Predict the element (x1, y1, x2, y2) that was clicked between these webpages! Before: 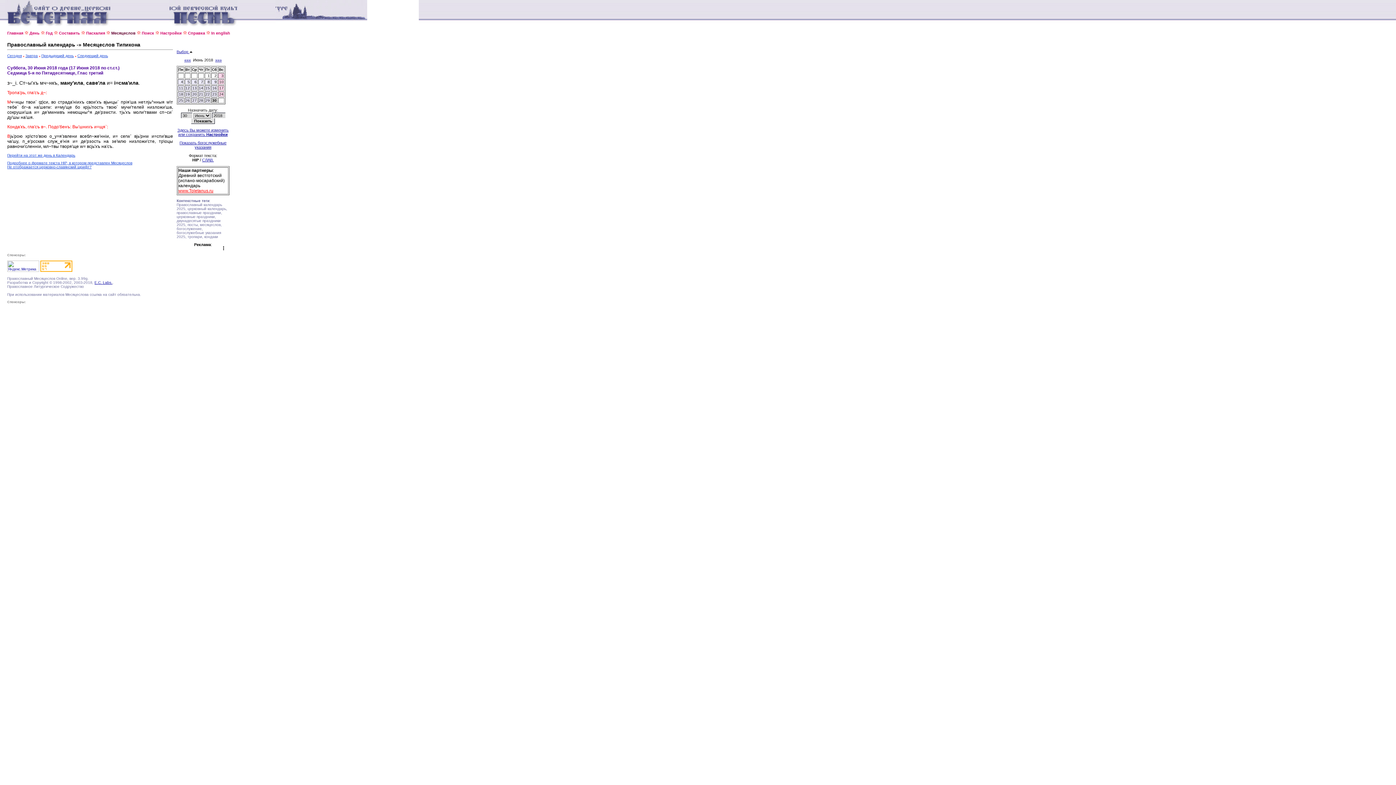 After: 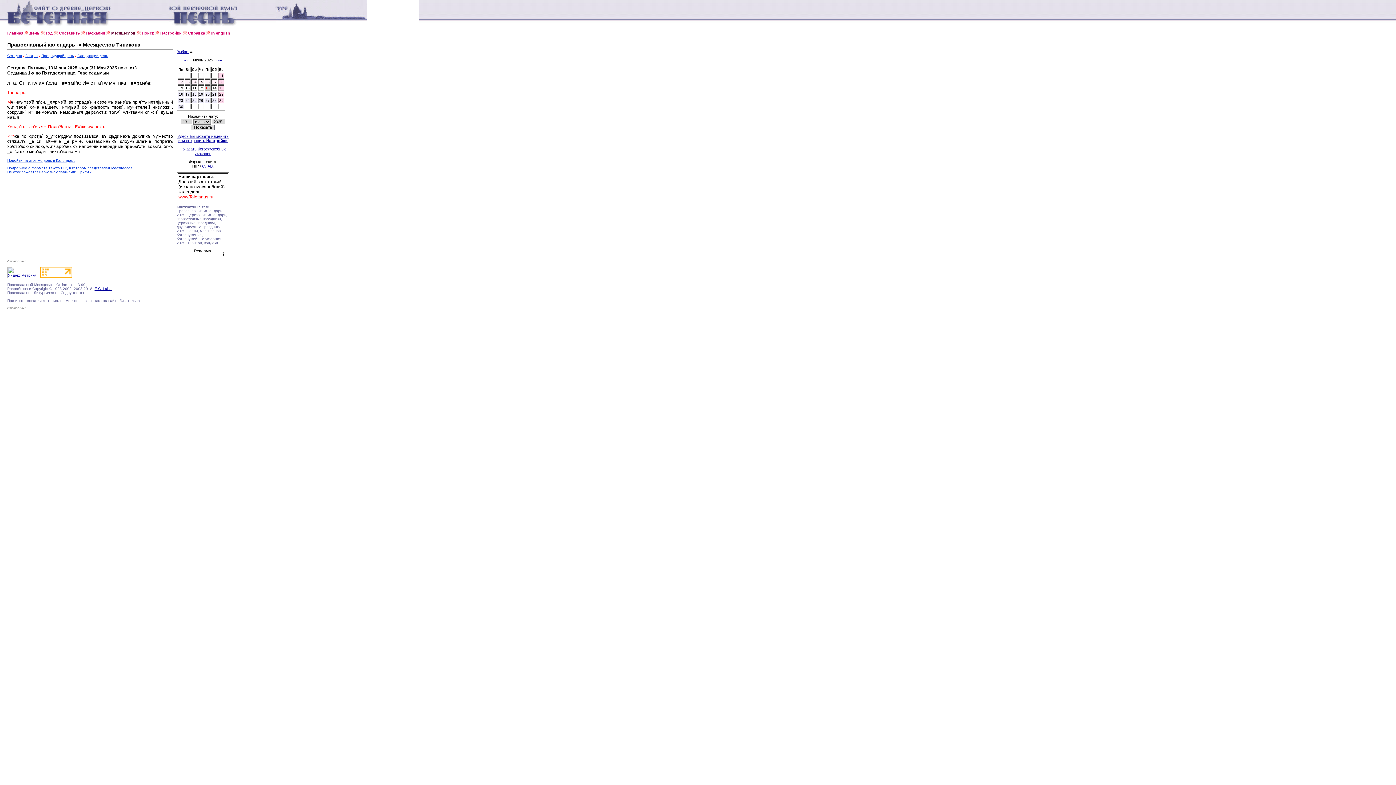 Action: label: Сегодня bbox: (7, 53, 21, 57)